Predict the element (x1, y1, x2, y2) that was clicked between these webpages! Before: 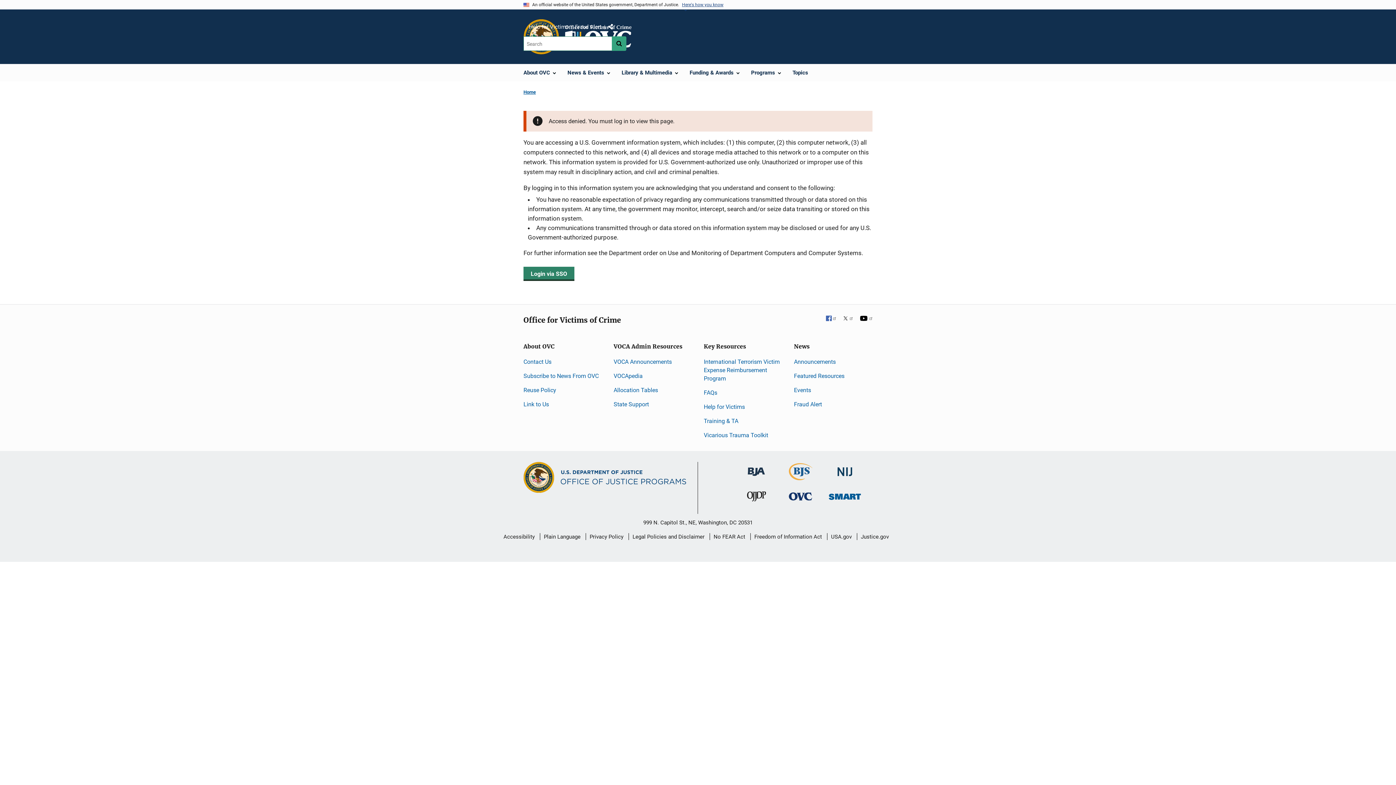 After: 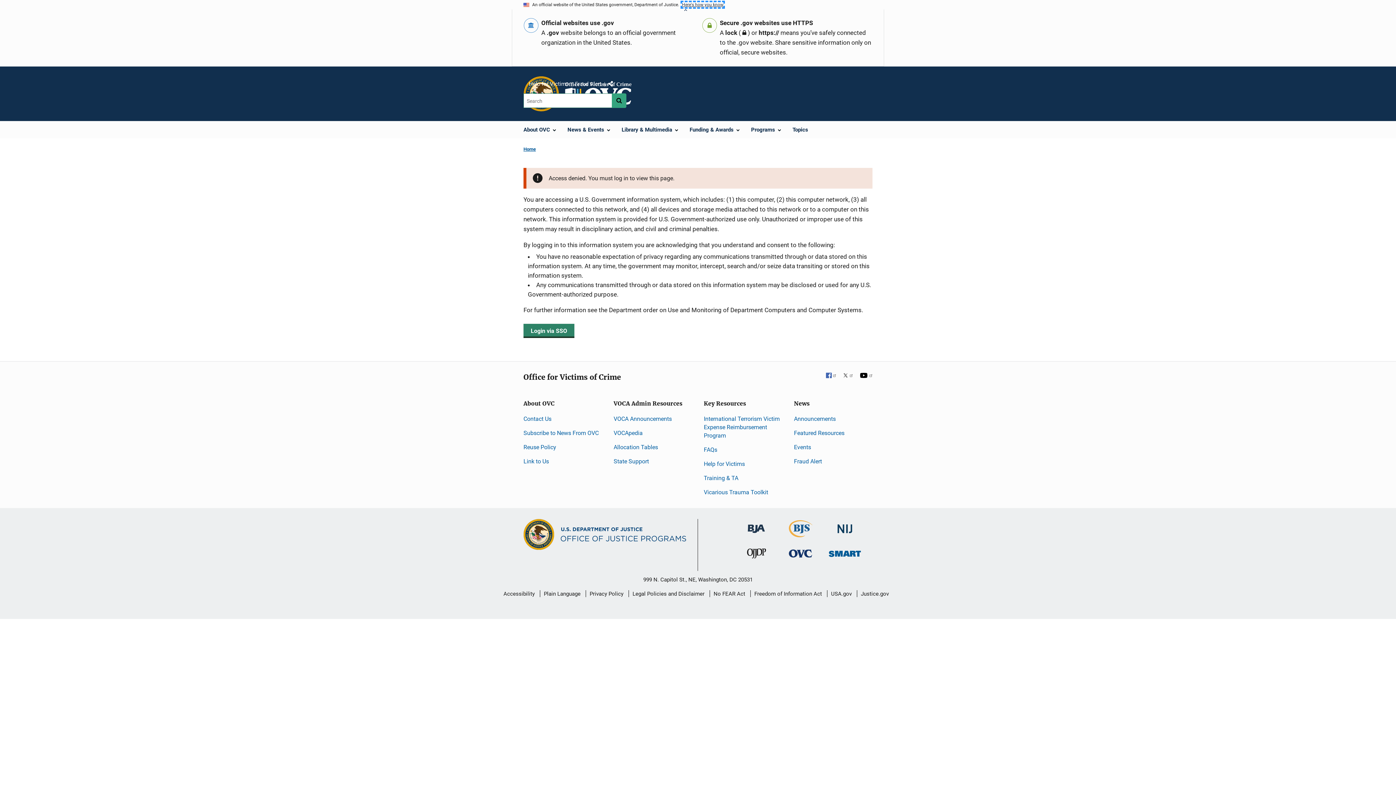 Action: bbox: (682, 2, 723, 7) label: Here's how you know